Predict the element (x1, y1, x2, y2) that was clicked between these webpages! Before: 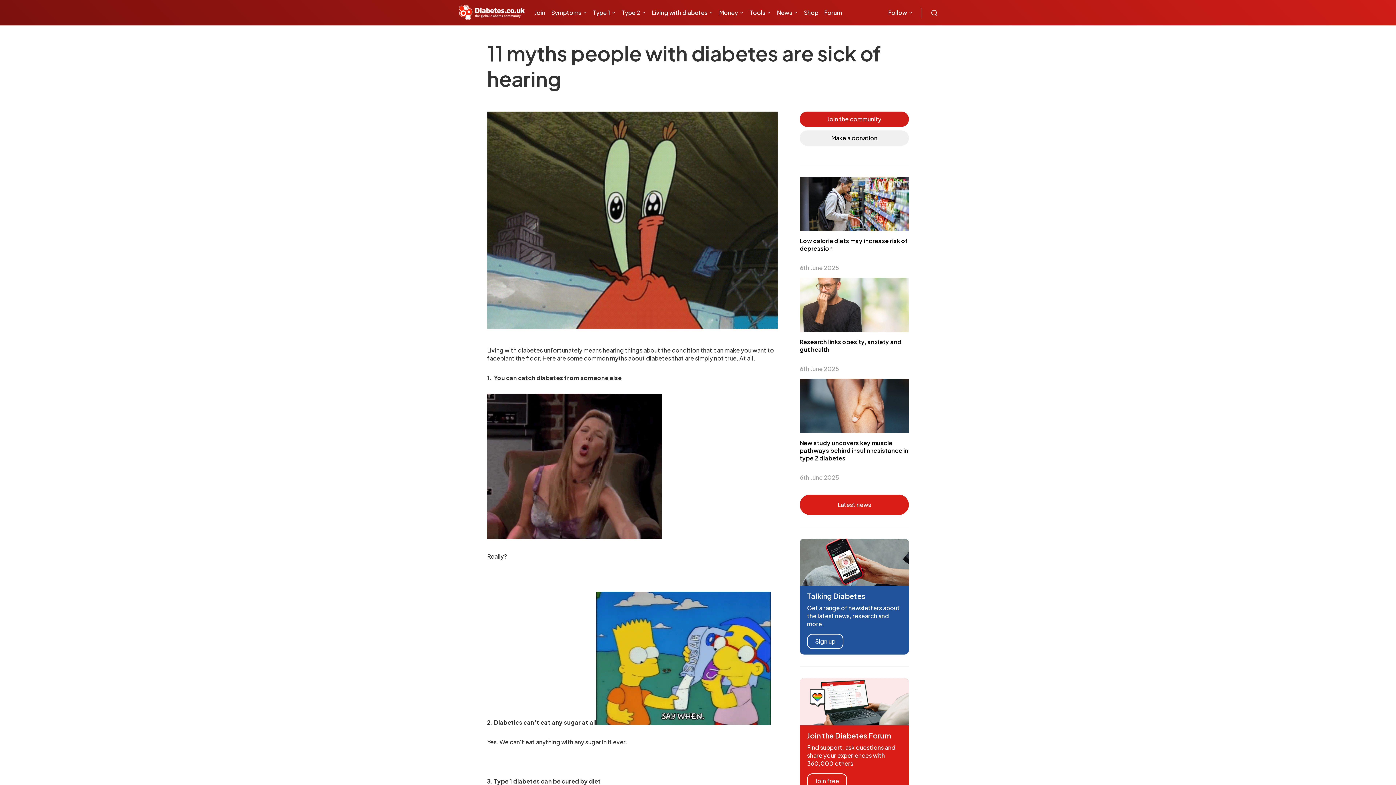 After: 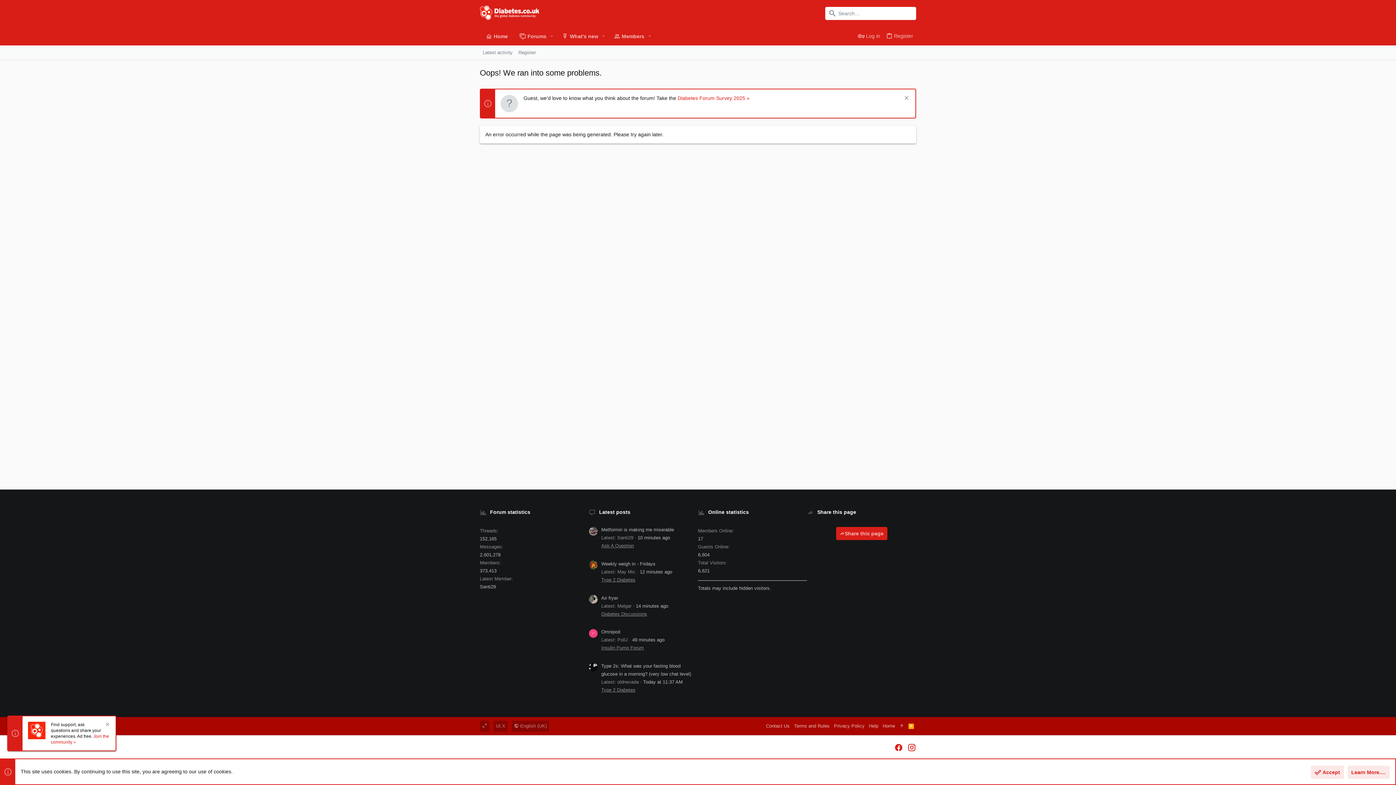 Action: bbox: (534, 1, 548, 23) label: Join